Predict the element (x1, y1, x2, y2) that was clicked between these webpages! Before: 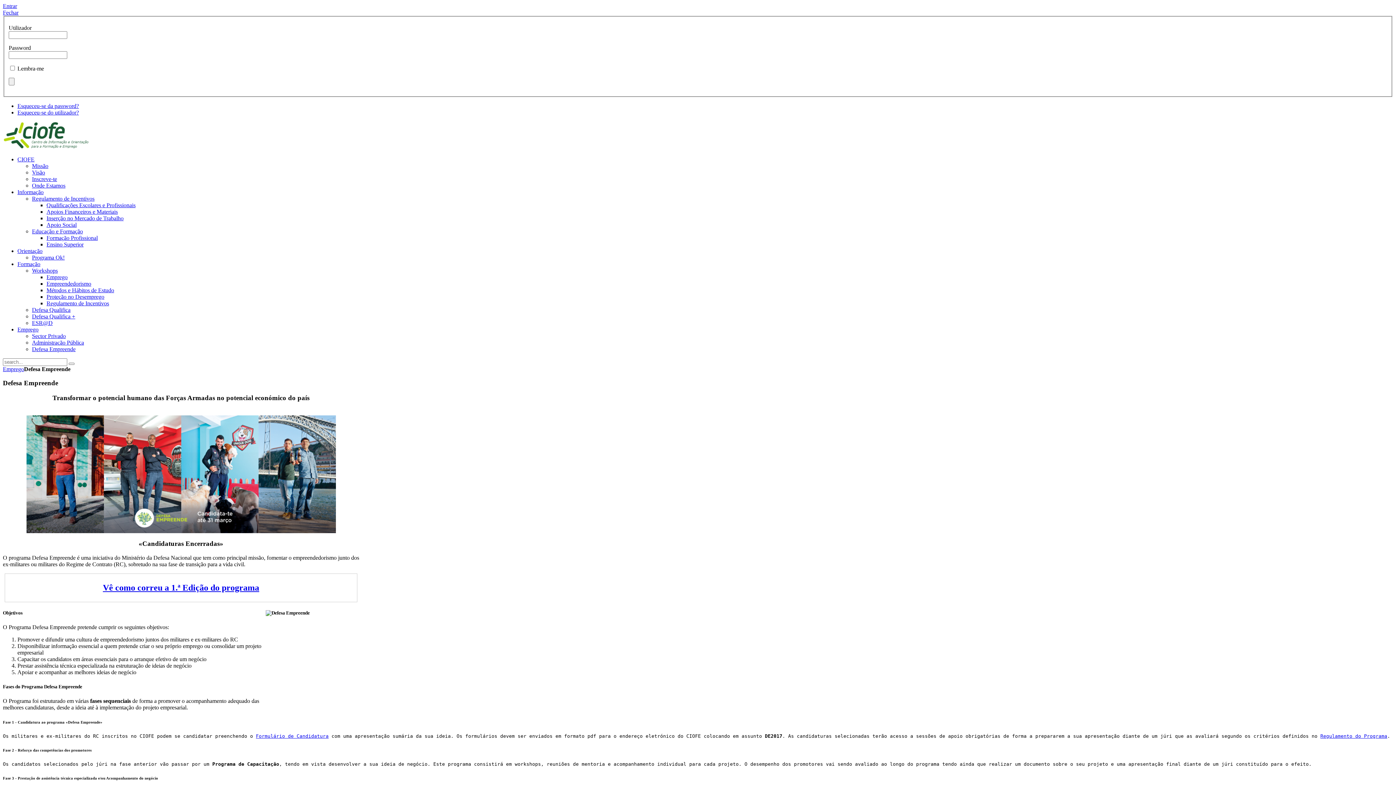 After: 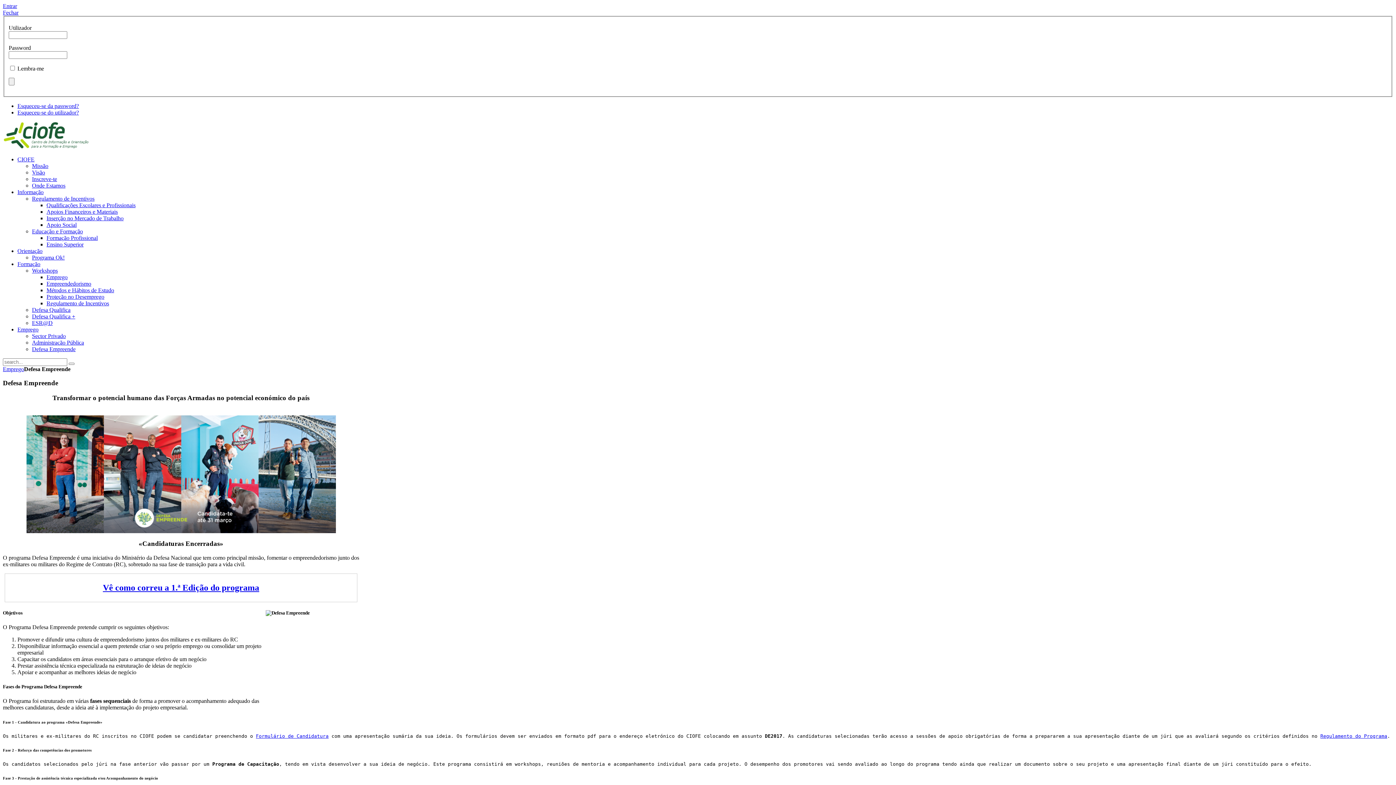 Action: label: Fechar bbox: (2, 9, 18, 15)